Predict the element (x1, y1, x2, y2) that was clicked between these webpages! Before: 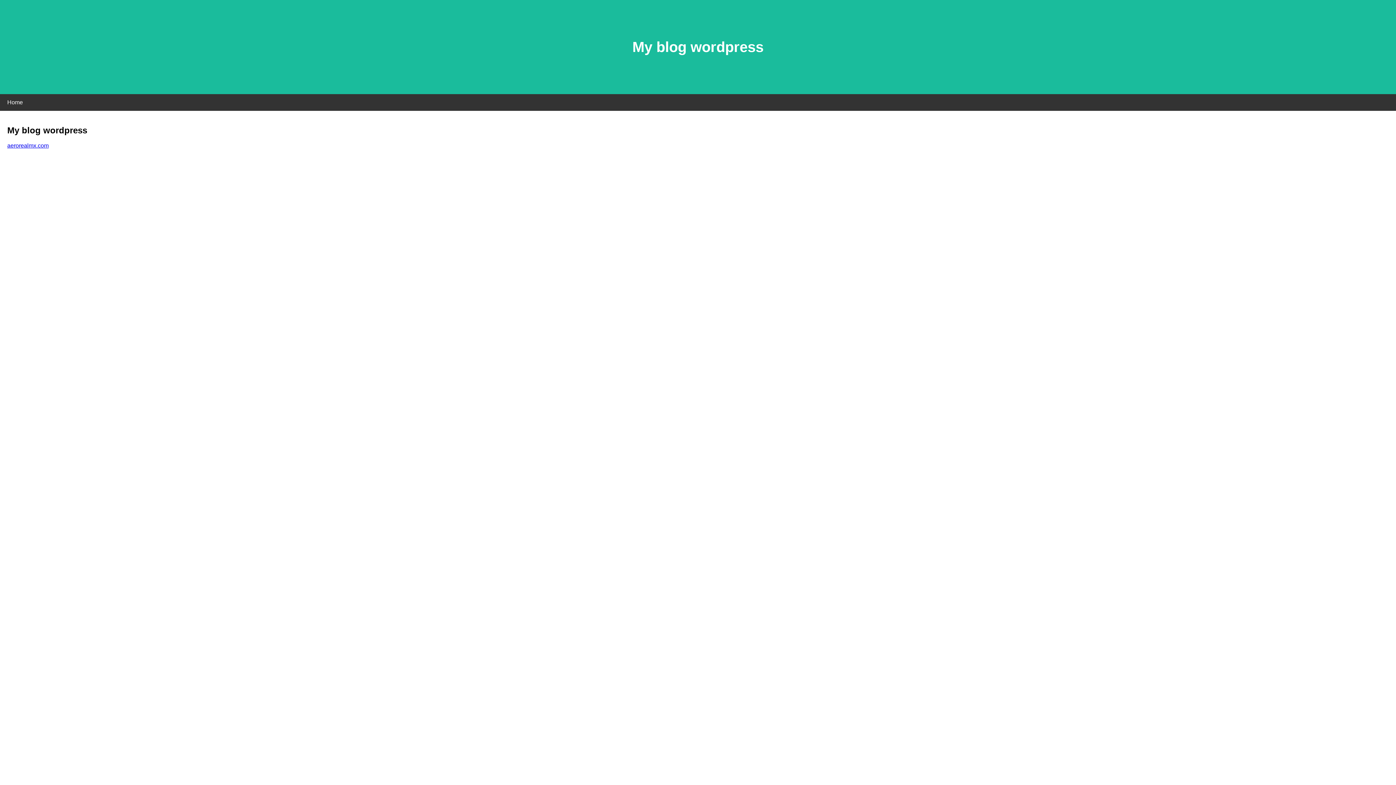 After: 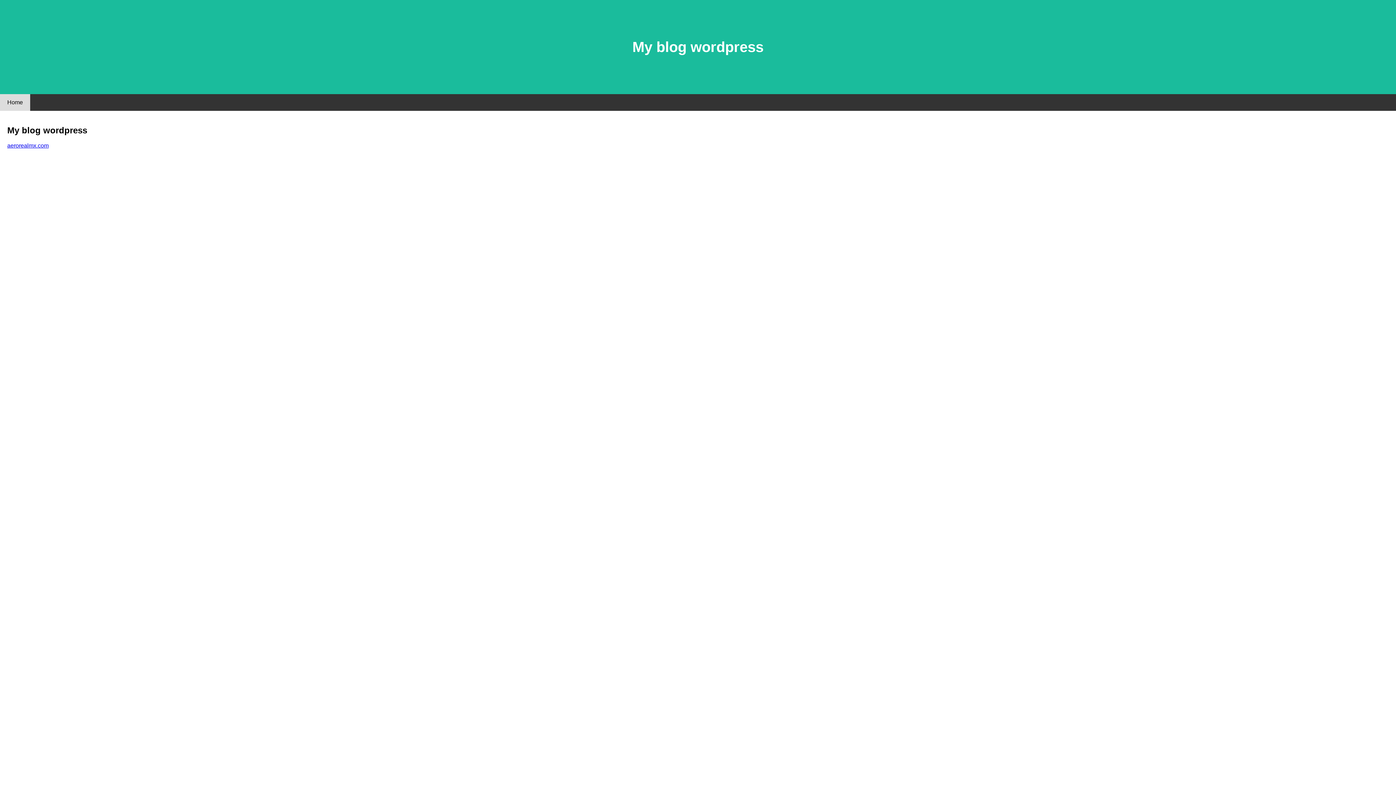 Action: bbox: (0, 94, 30, 110) label: Home